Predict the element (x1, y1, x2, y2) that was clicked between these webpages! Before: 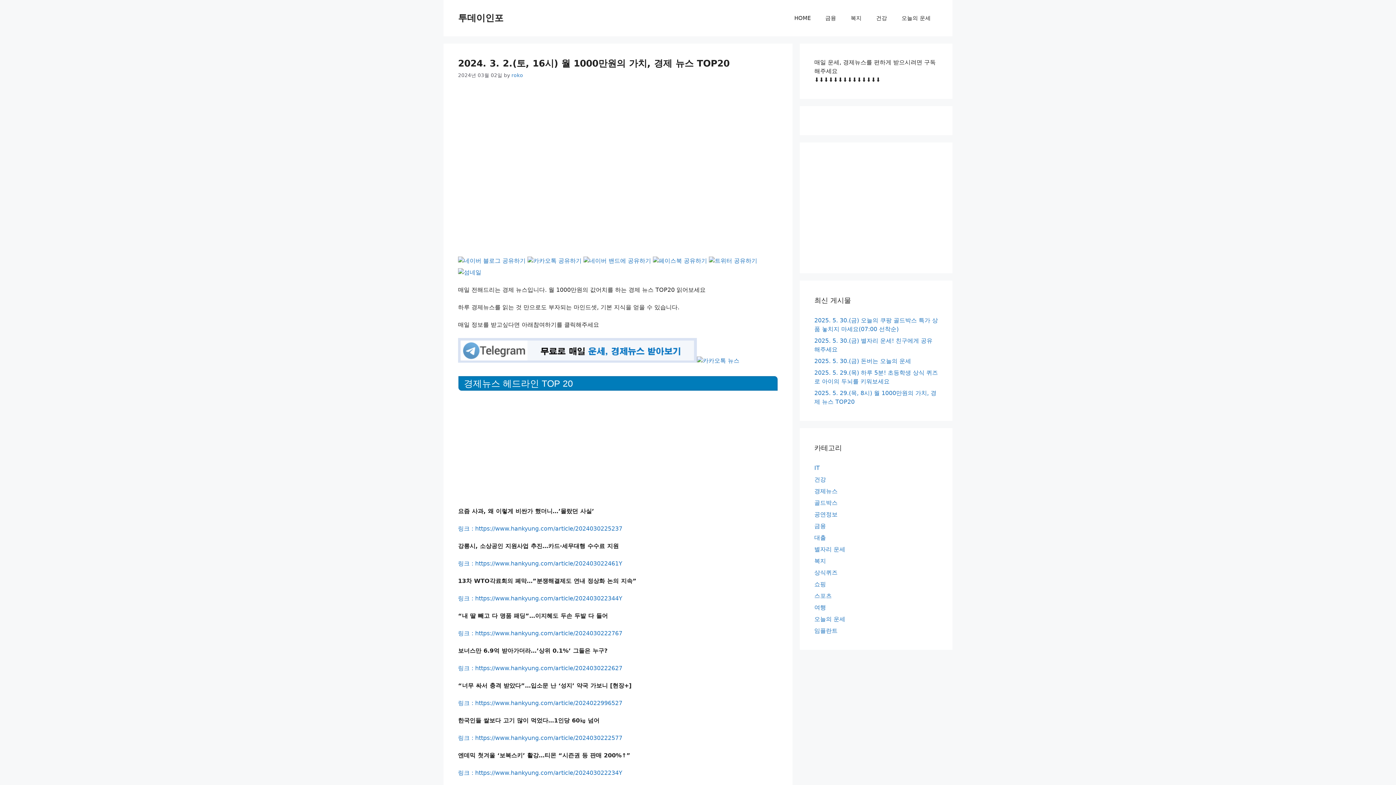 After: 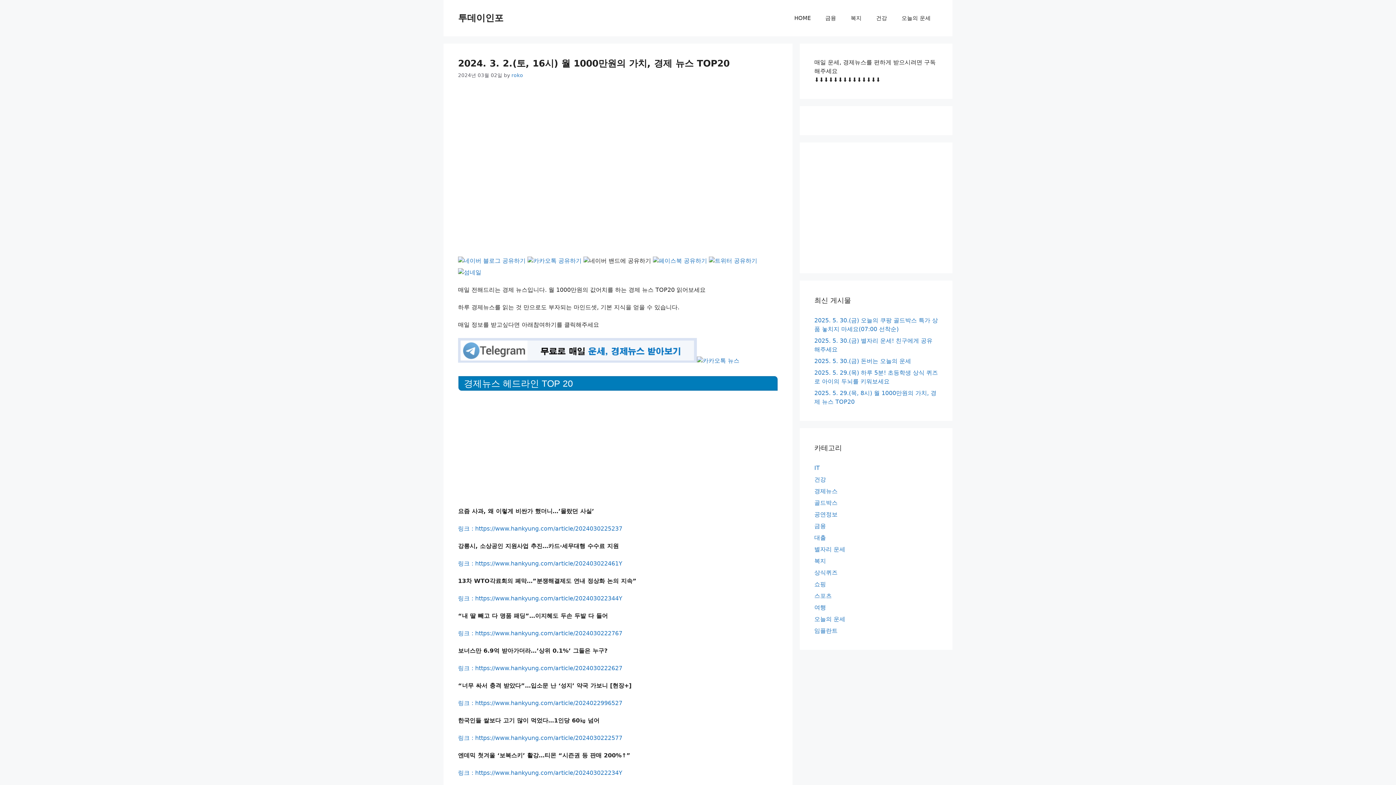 Action: bbox: (583, 257, 651, 264)